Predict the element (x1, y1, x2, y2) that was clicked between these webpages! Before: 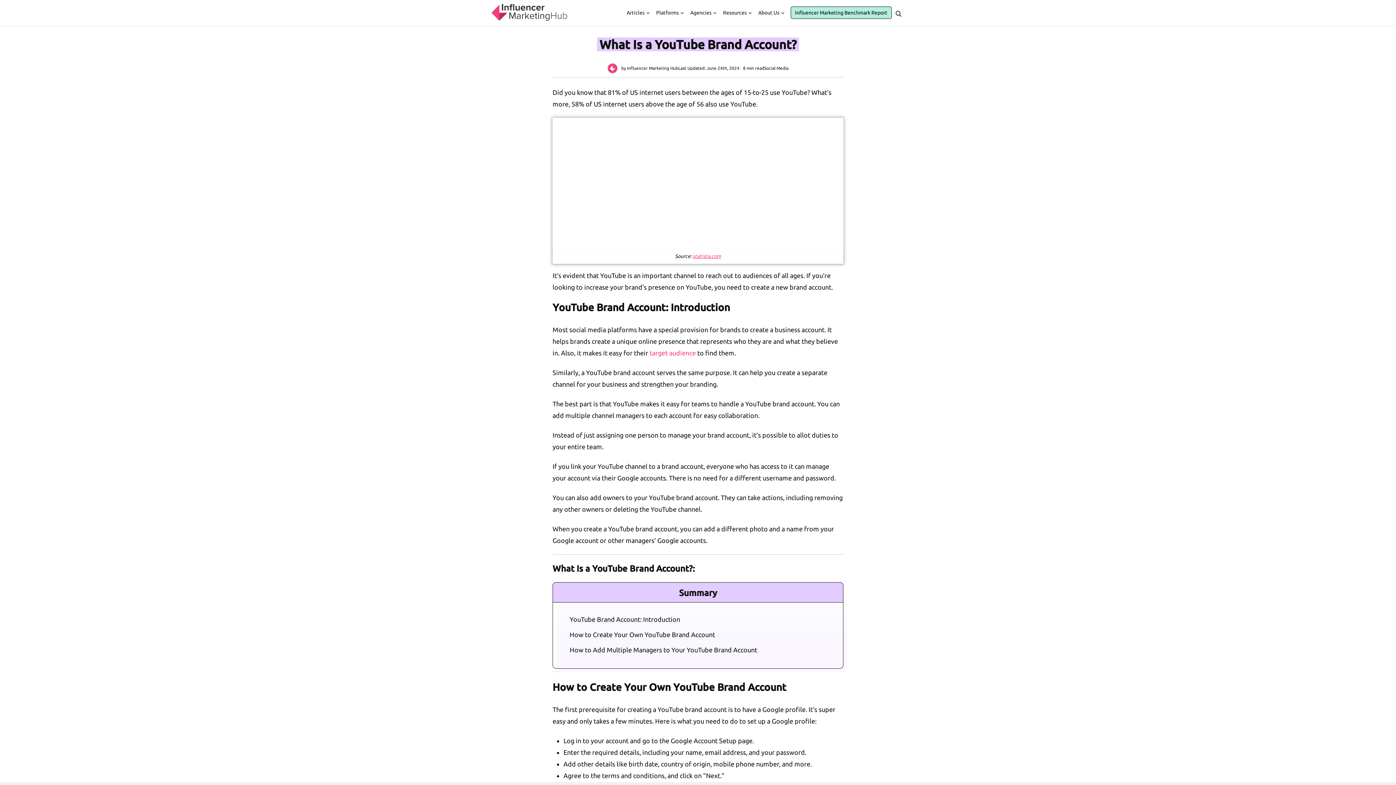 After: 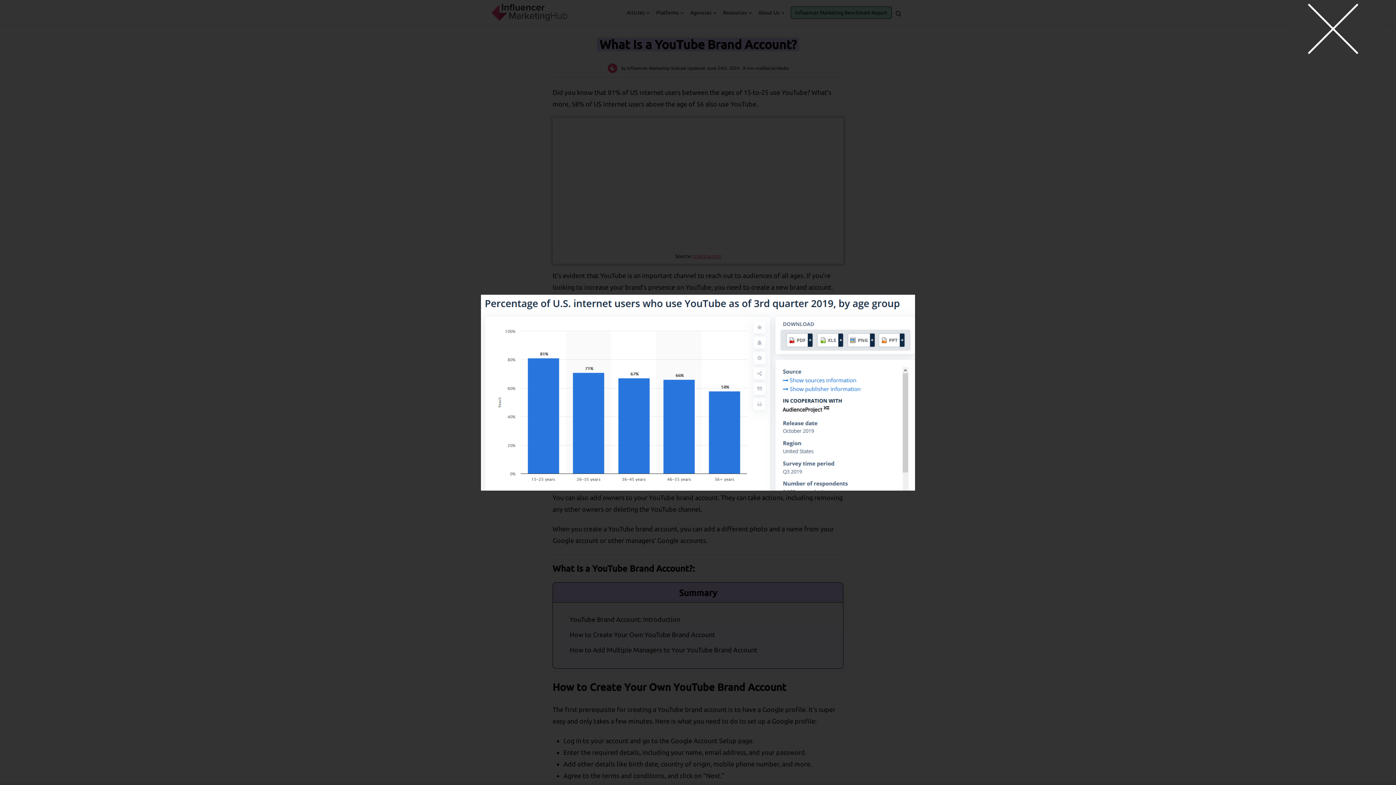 Action: bbox: (552, 117, 843, 248)